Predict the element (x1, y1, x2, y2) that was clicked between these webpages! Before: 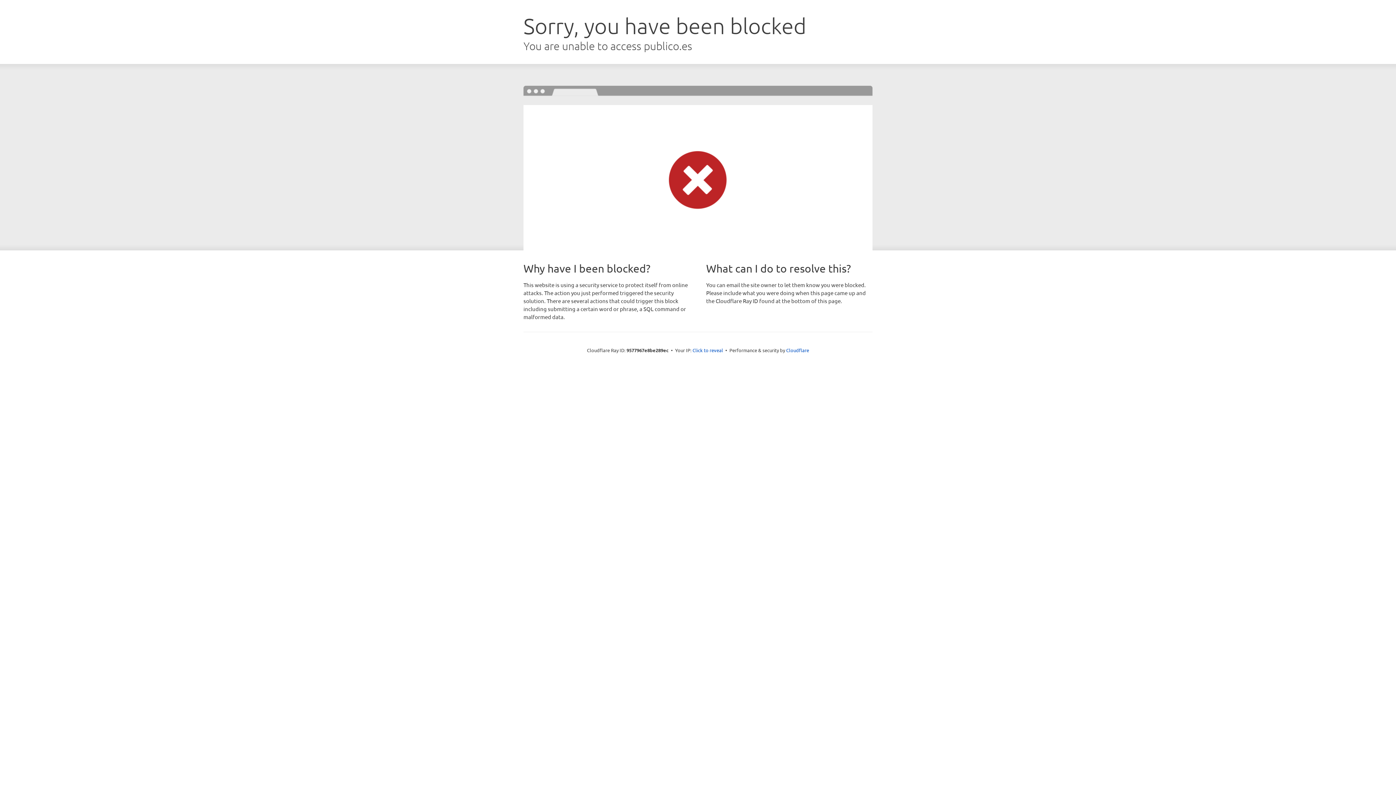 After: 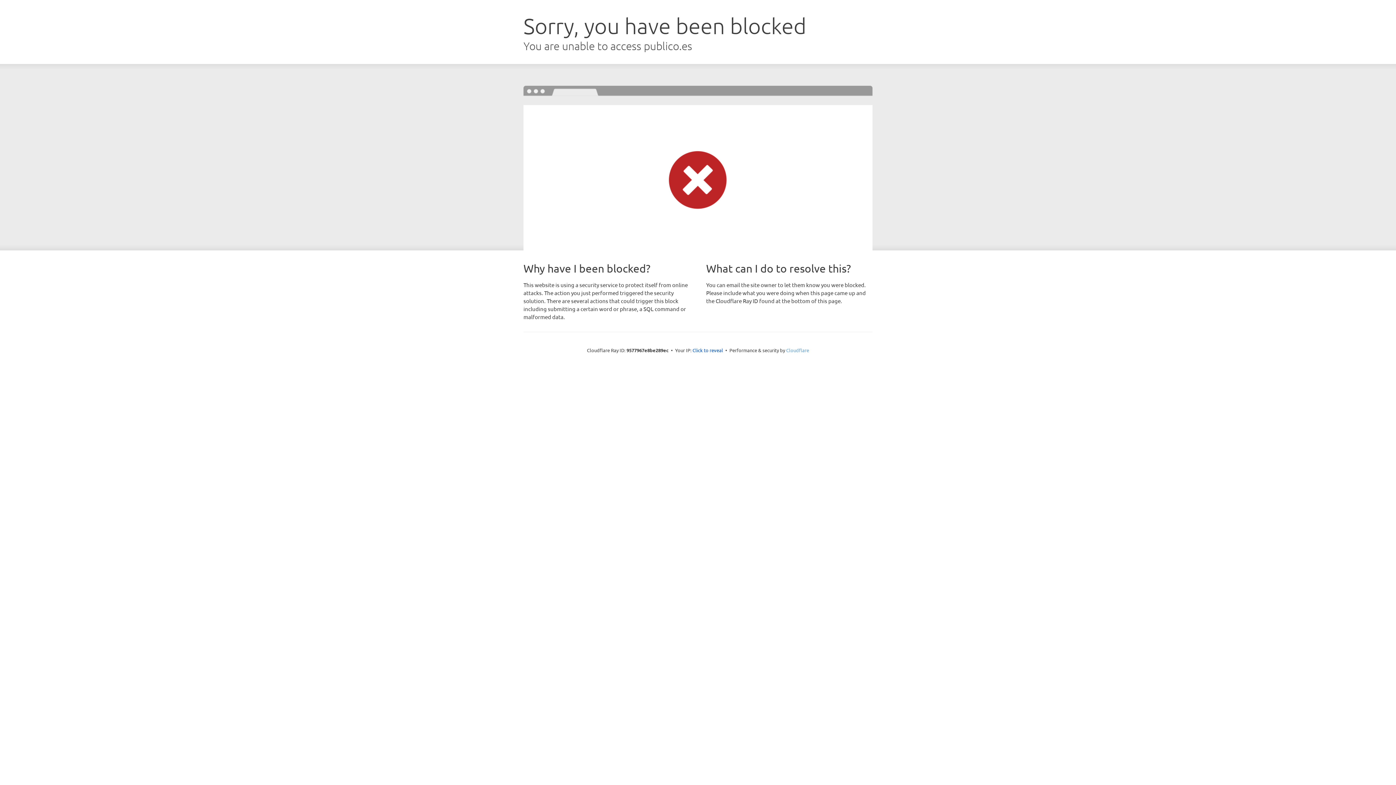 Action: label: Cloudflare bbox: (786, 347, 809, 353)